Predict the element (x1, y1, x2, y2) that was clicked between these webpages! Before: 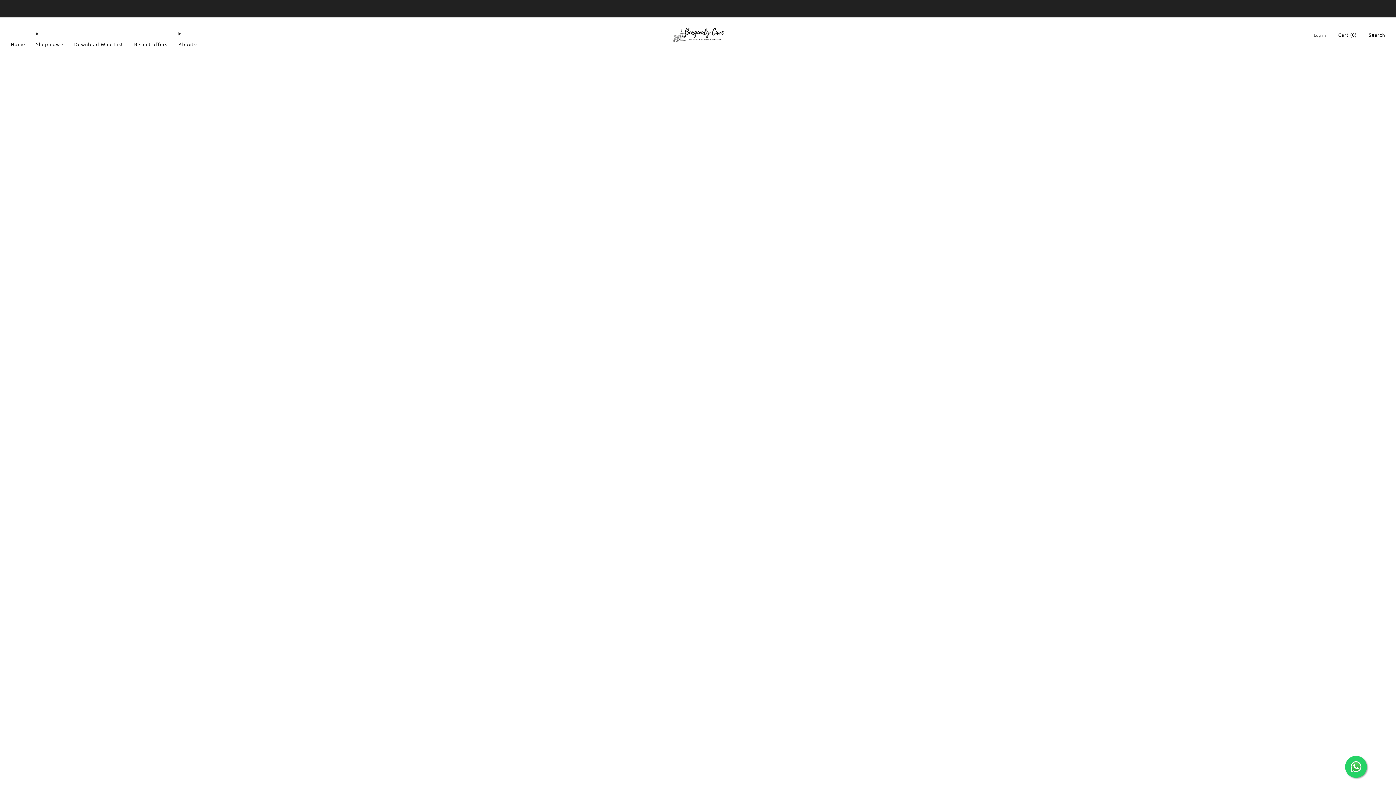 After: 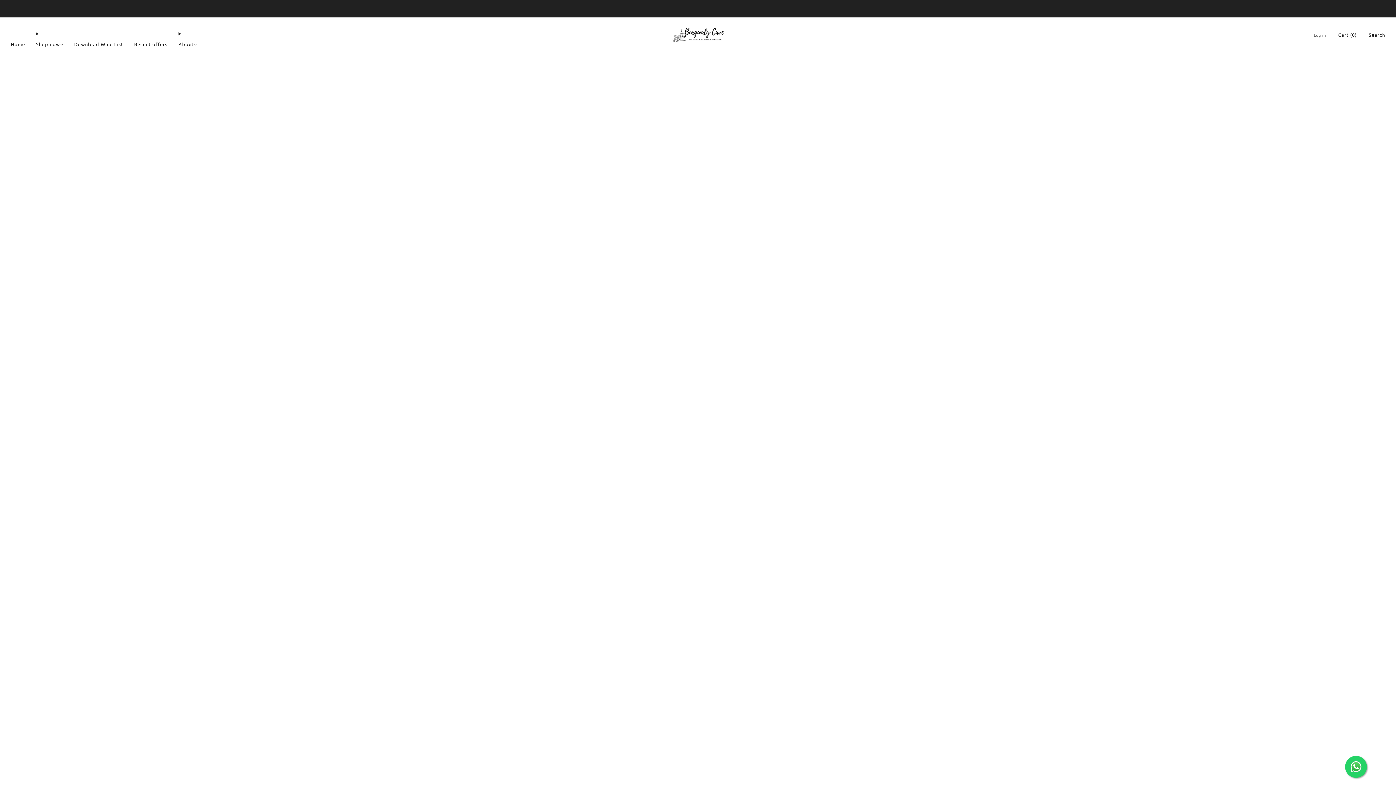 Action: label: Shop now bbox: (36, 38, 63, 50)